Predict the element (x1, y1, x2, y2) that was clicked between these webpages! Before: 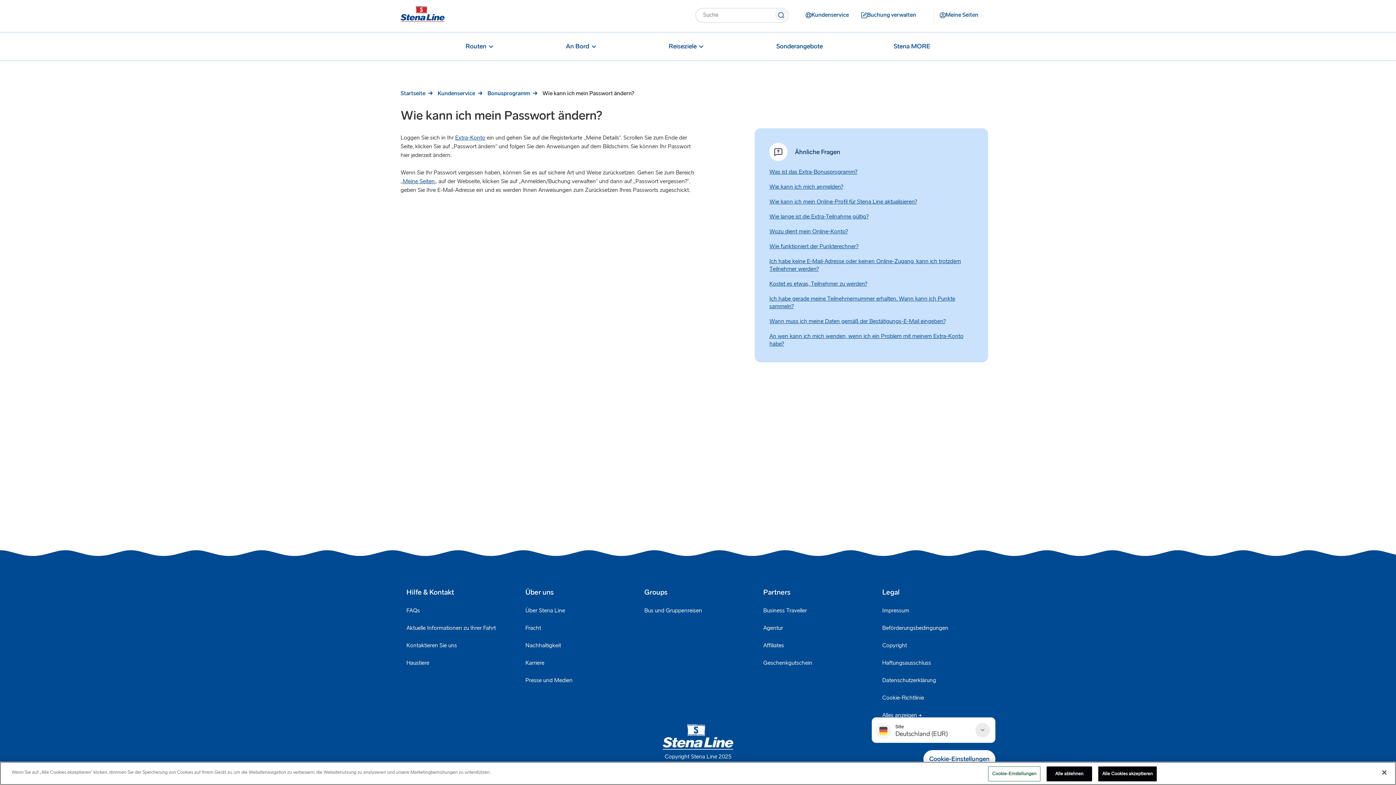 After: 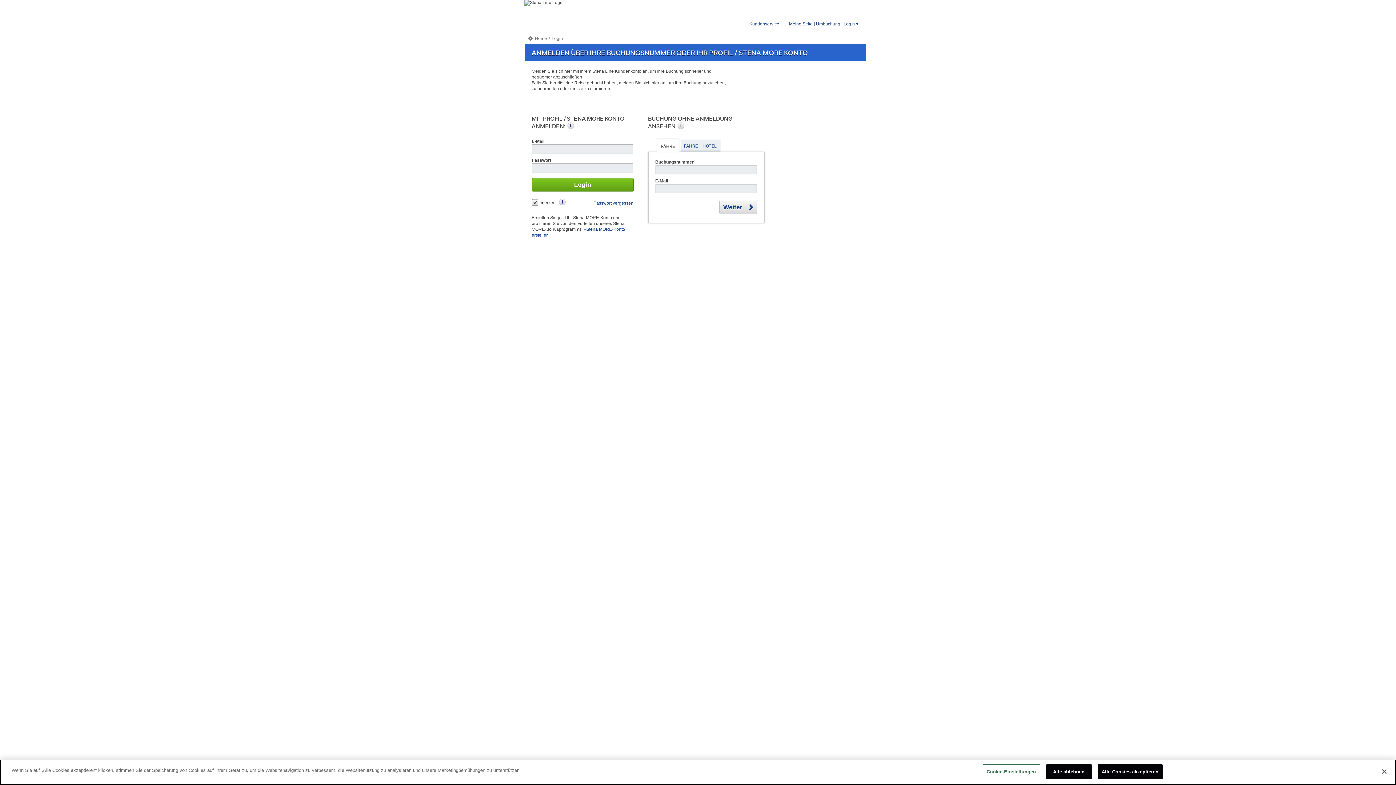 Action: bbox: (855, 8, 922, 21) label: Buchung verwalten